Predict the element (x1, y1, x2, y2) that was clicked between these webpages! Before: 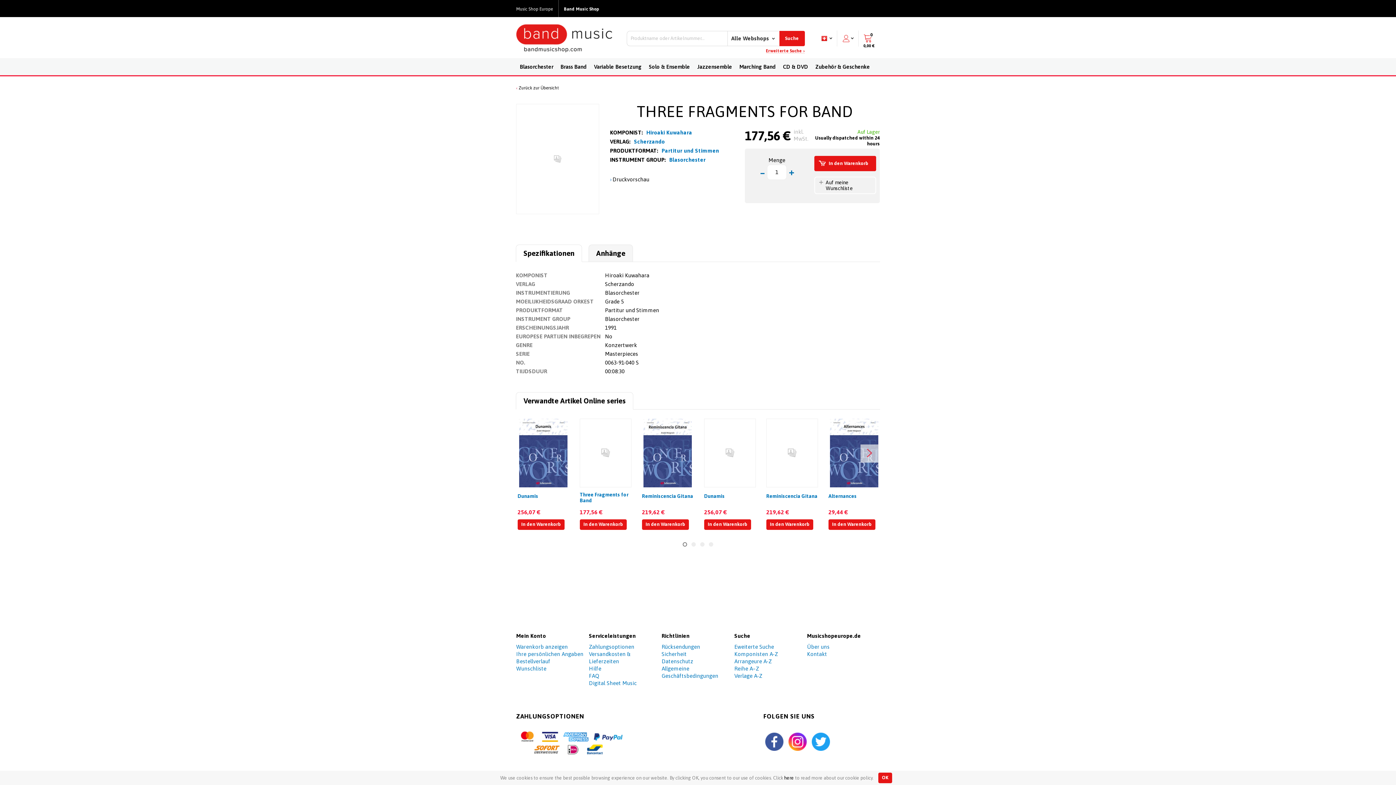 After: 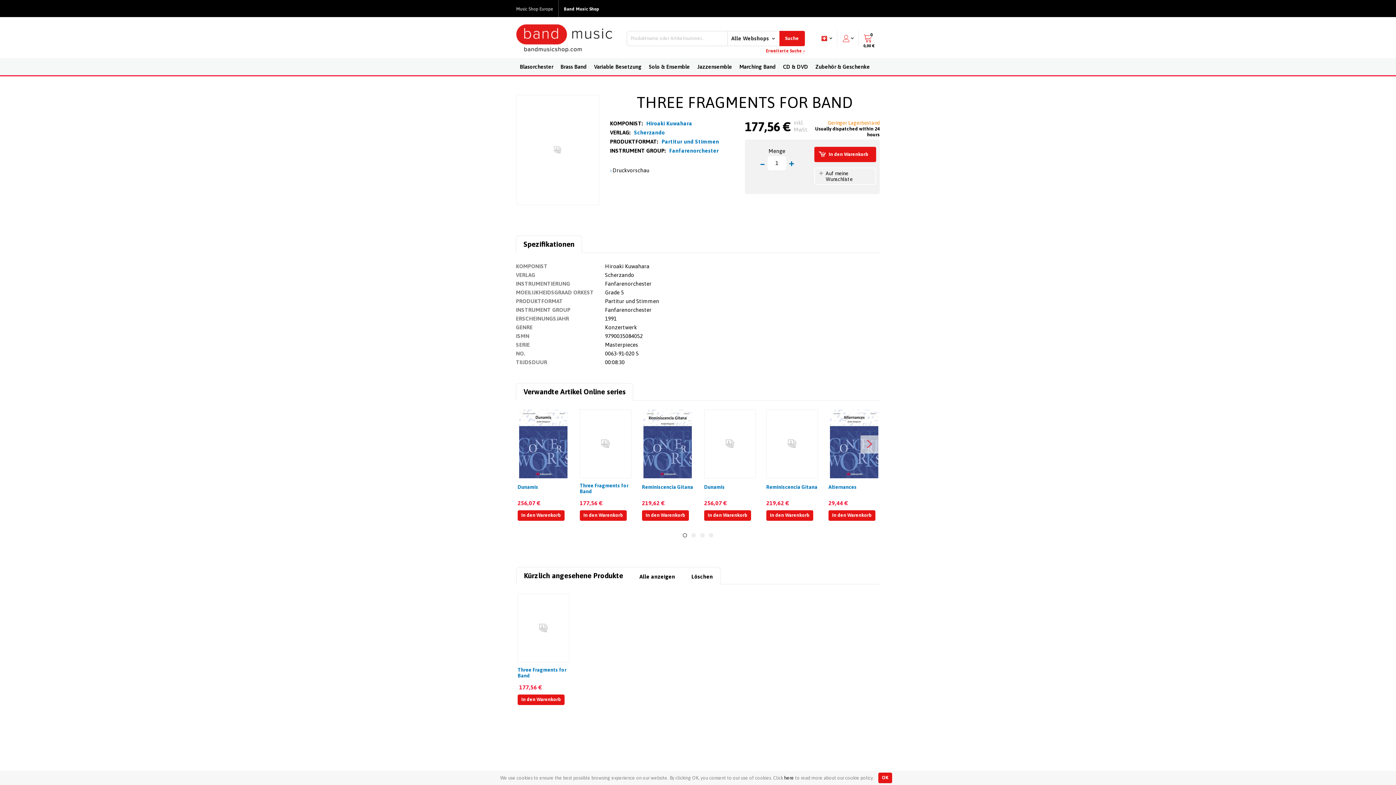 Action: bbox: (579, 418, 631, 487)